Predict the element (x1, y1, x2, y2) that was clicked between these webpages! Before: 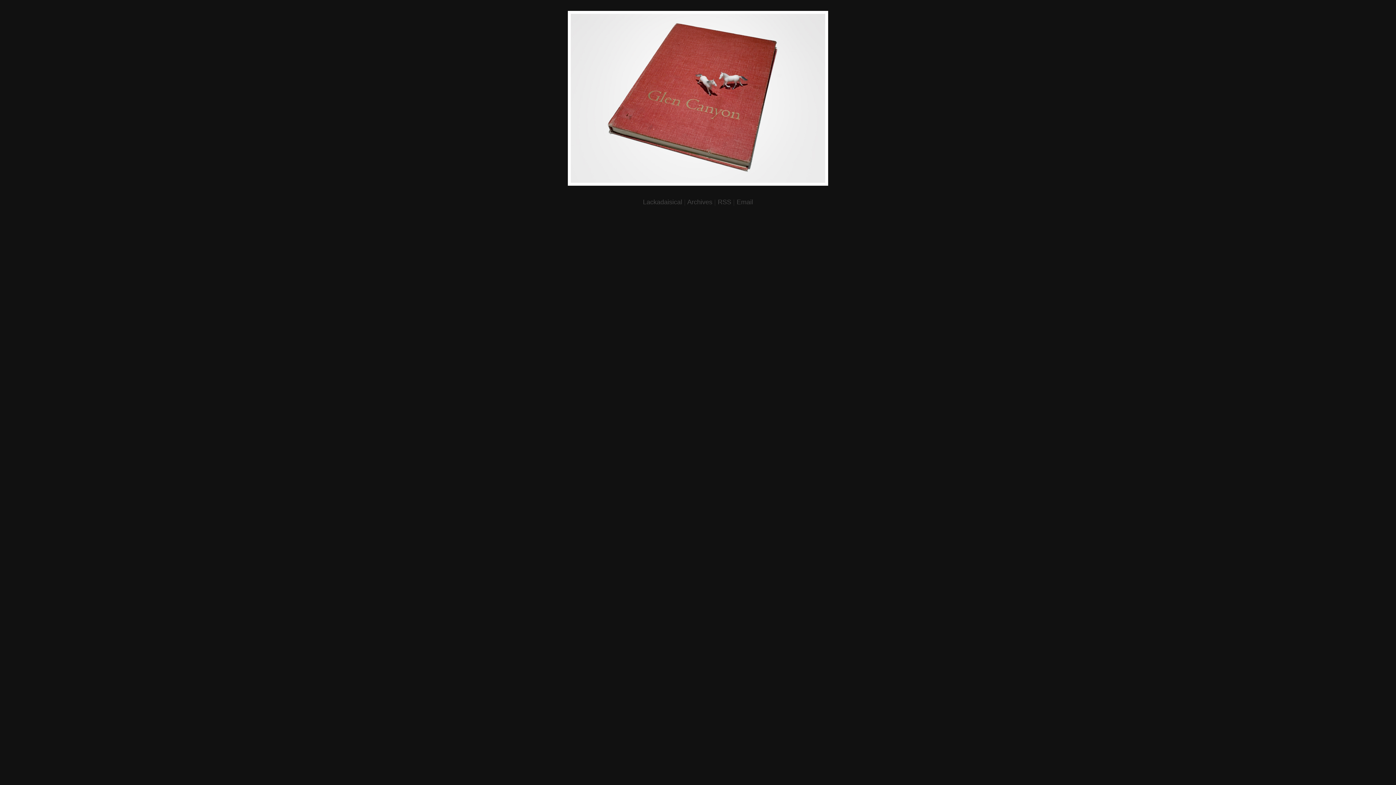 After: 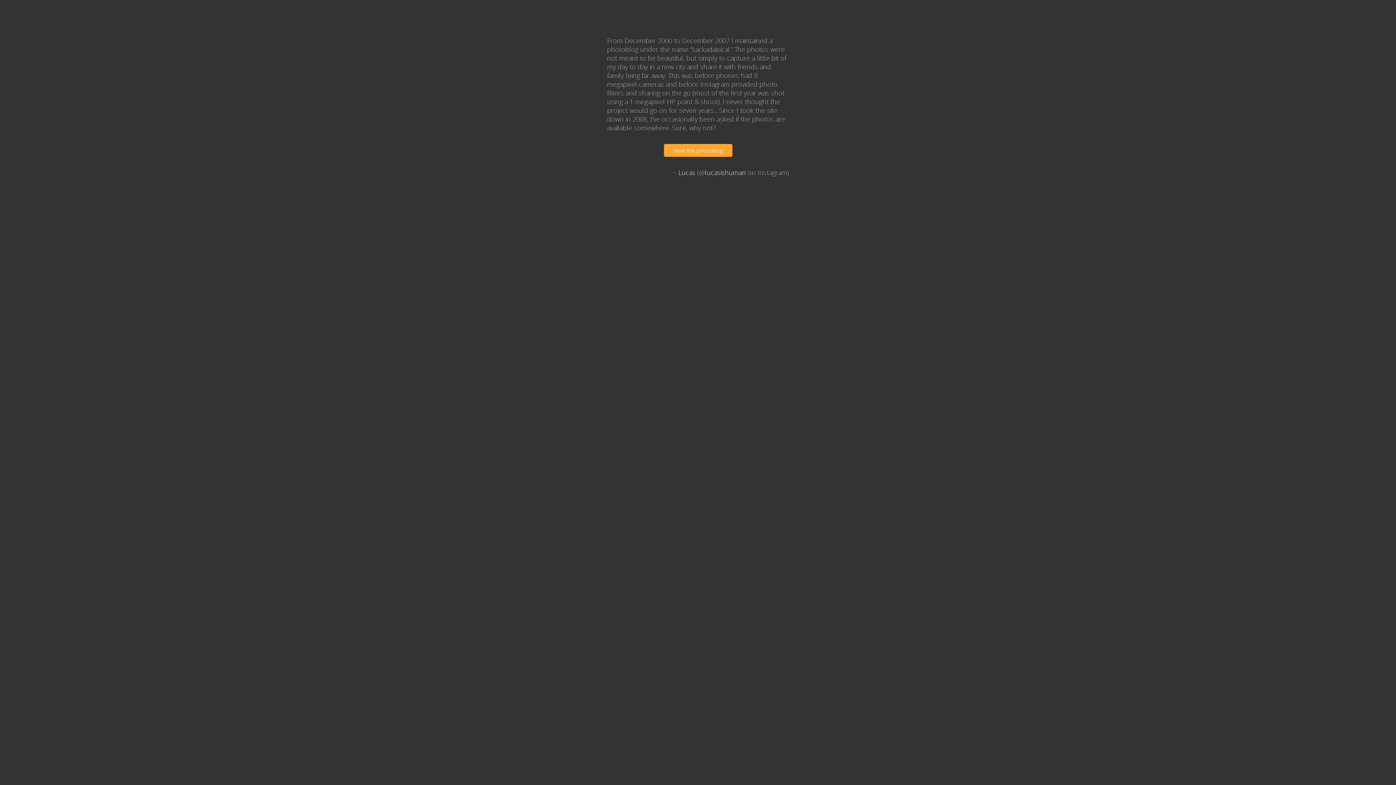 Action: bbox: (643, 198, 682, 205) label: Lackadaisical